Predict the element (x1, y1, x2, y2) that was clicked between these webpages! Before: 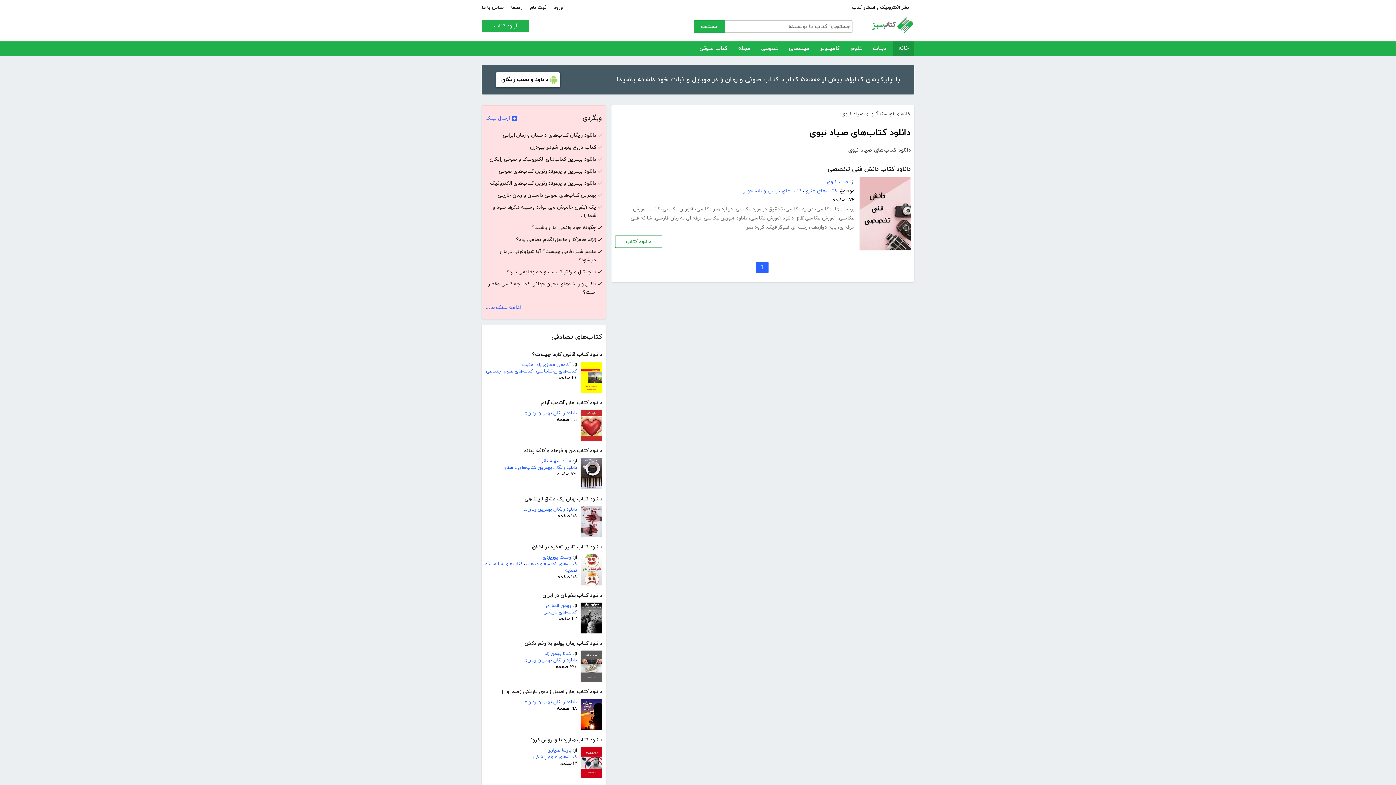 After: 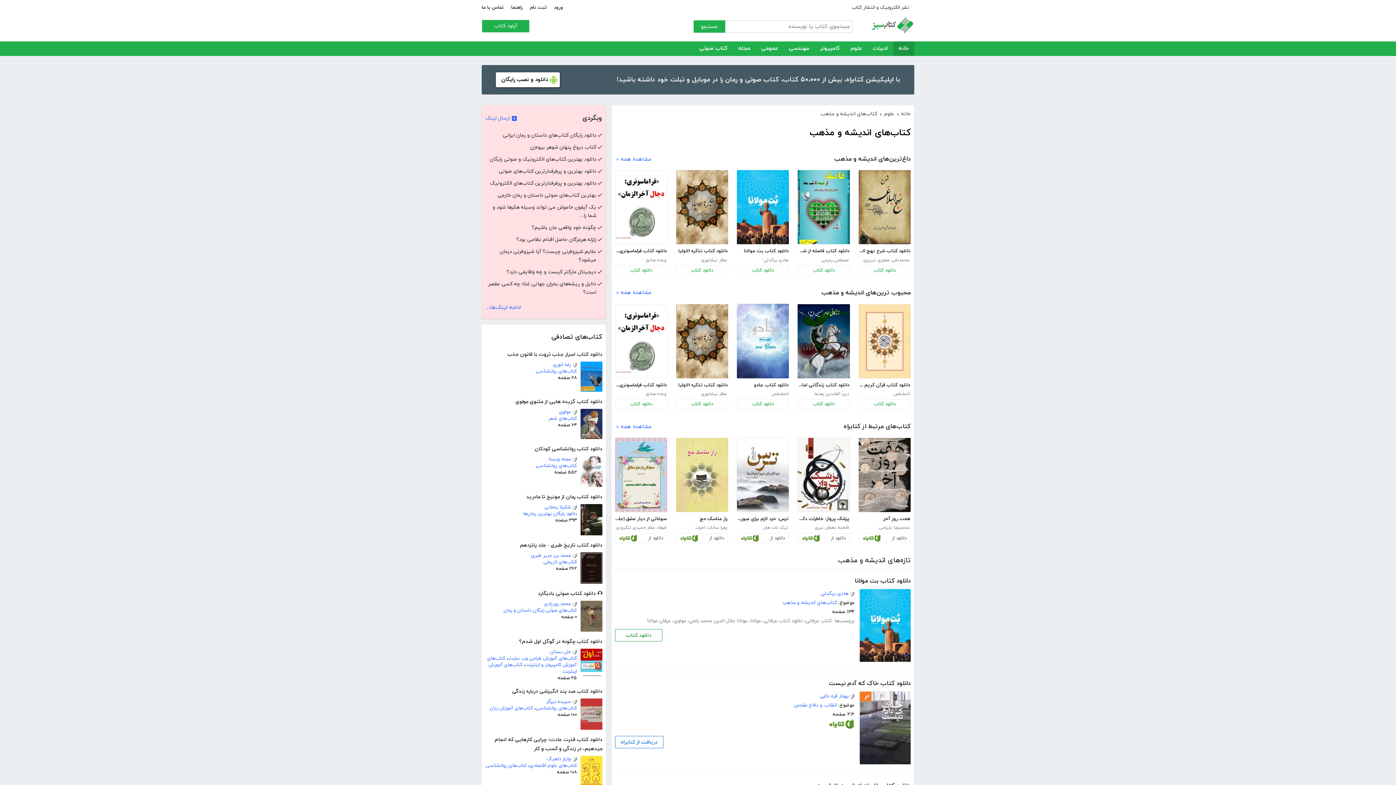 Action: label: کتاب‌های اندیشه و مذهب bbox: (525, 561, 577, 567)